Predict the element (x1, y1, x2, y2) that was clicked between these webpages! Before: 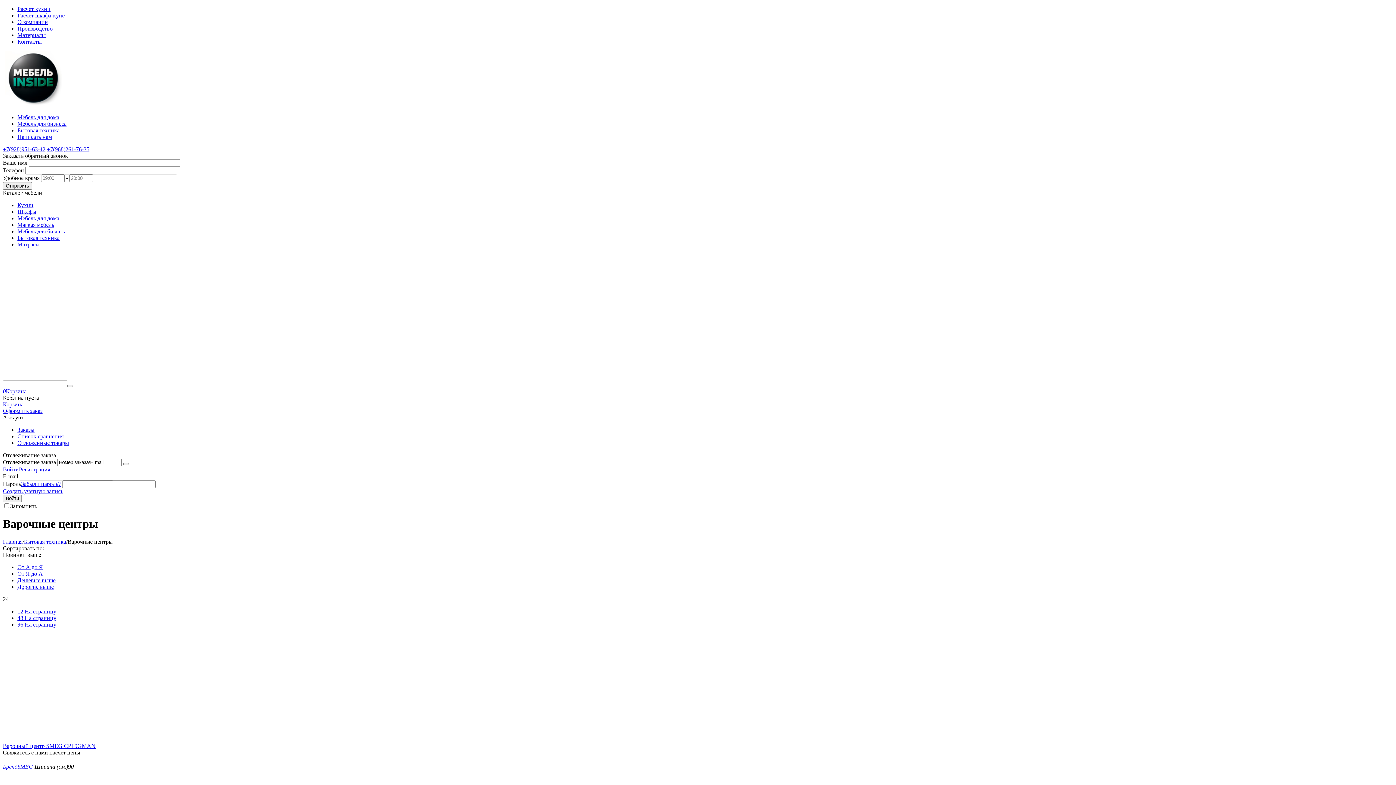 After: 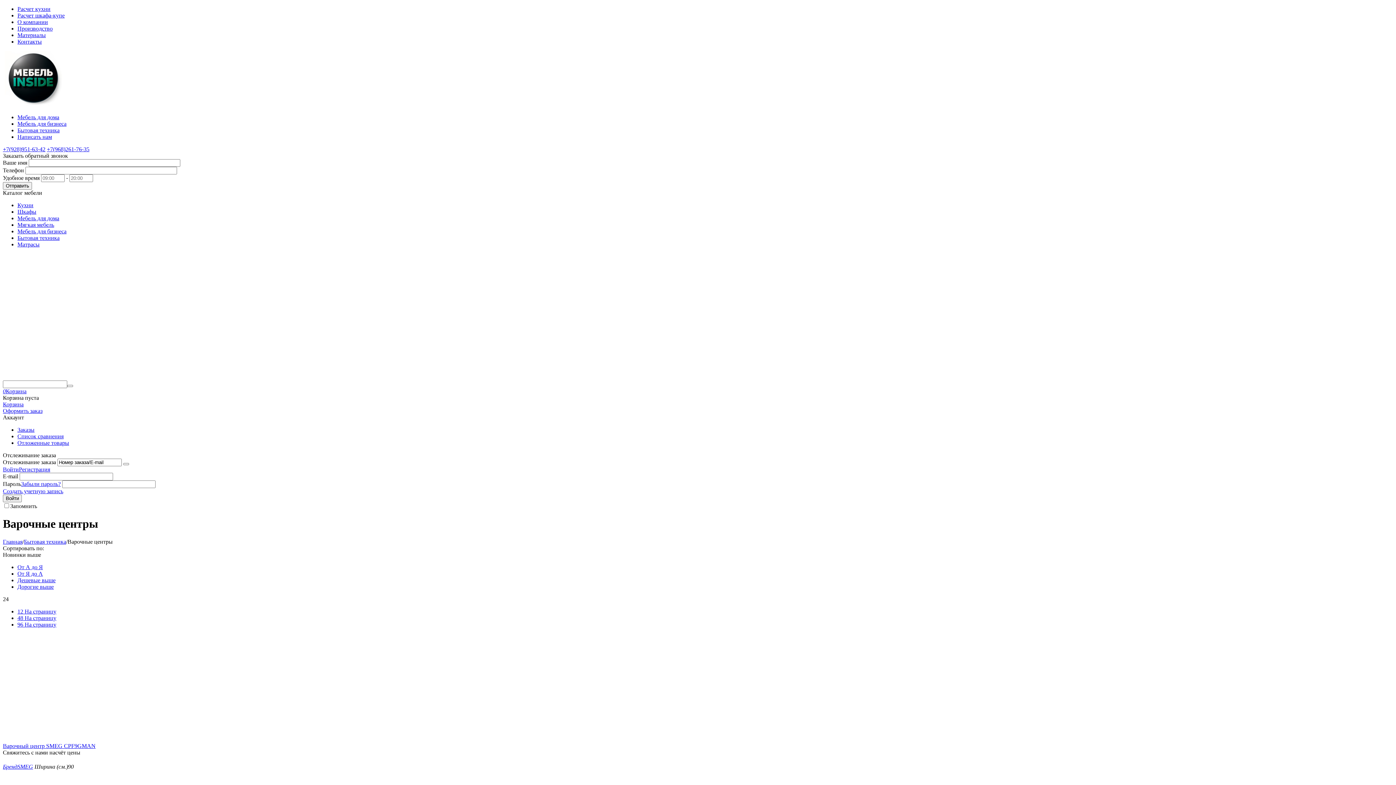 Action: label: 24 bbox: (2, 596, 8, 602)